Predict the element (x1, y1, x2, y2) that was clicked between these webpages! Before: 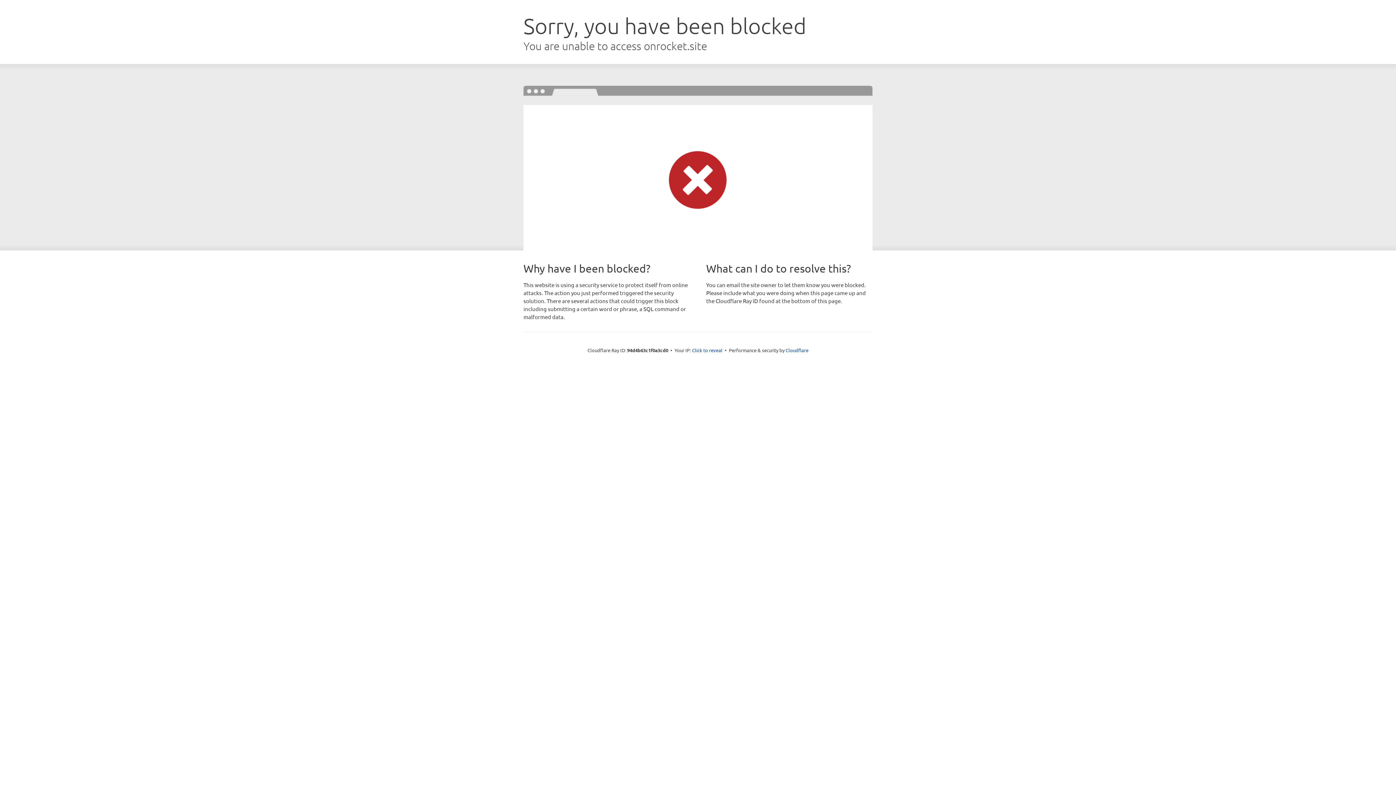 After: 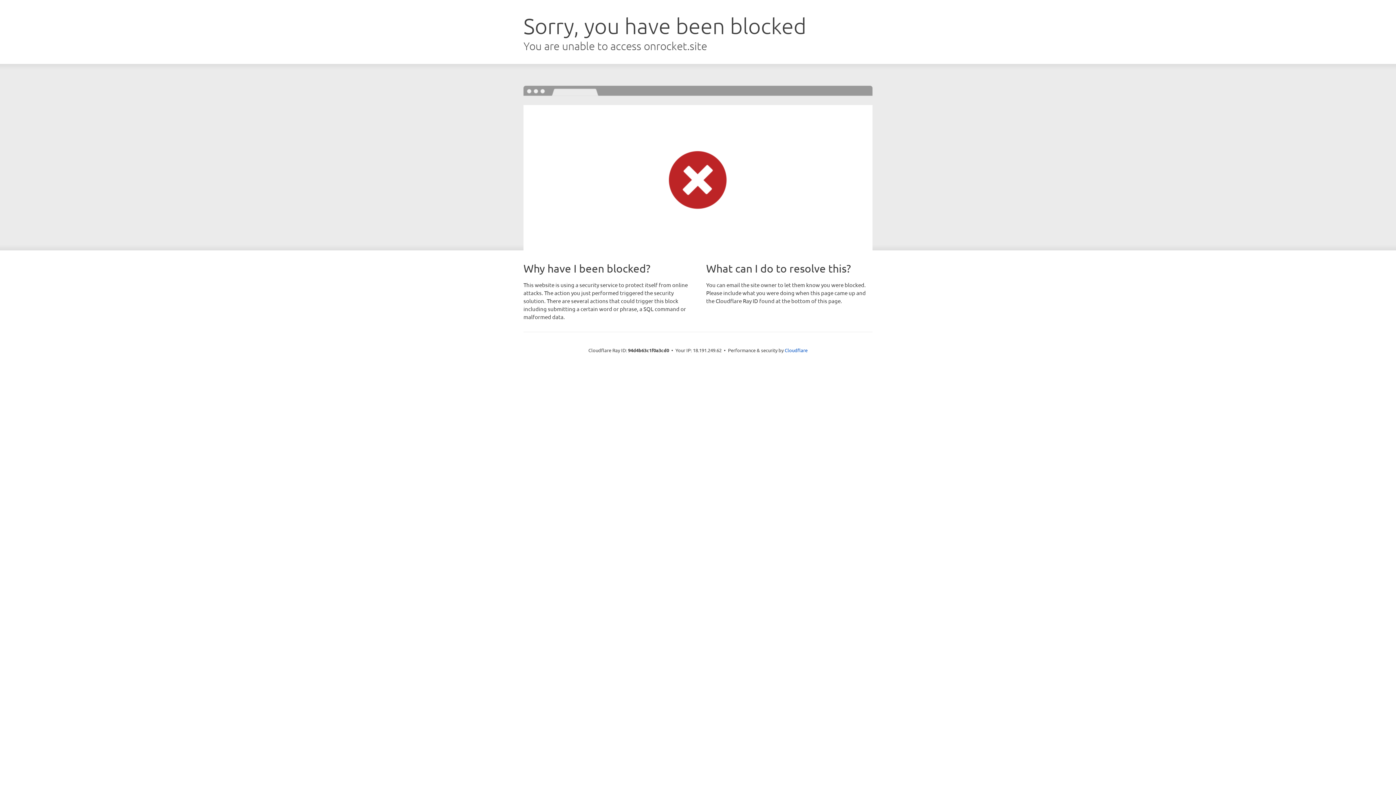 Action: bbox: (692, 346, 722, 353) label: Click to reveal